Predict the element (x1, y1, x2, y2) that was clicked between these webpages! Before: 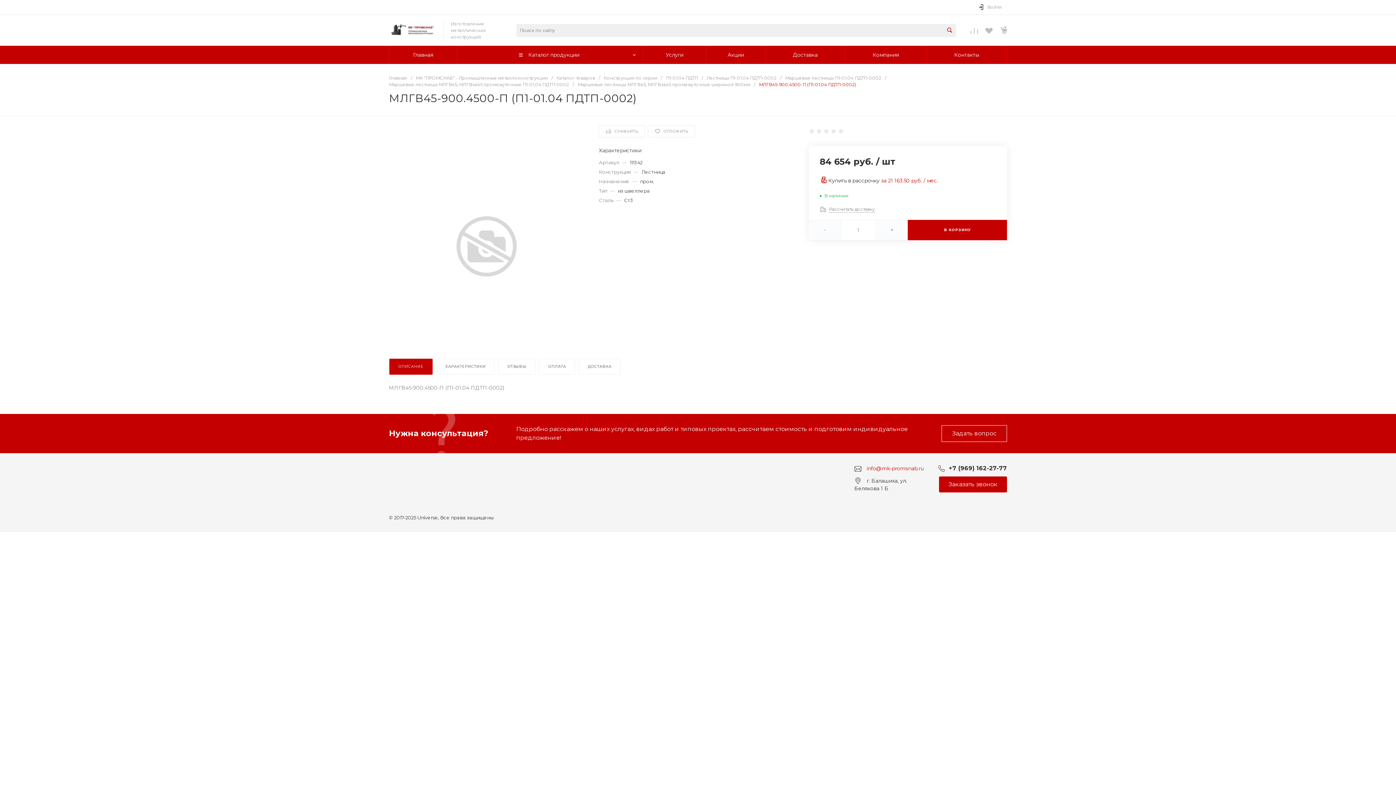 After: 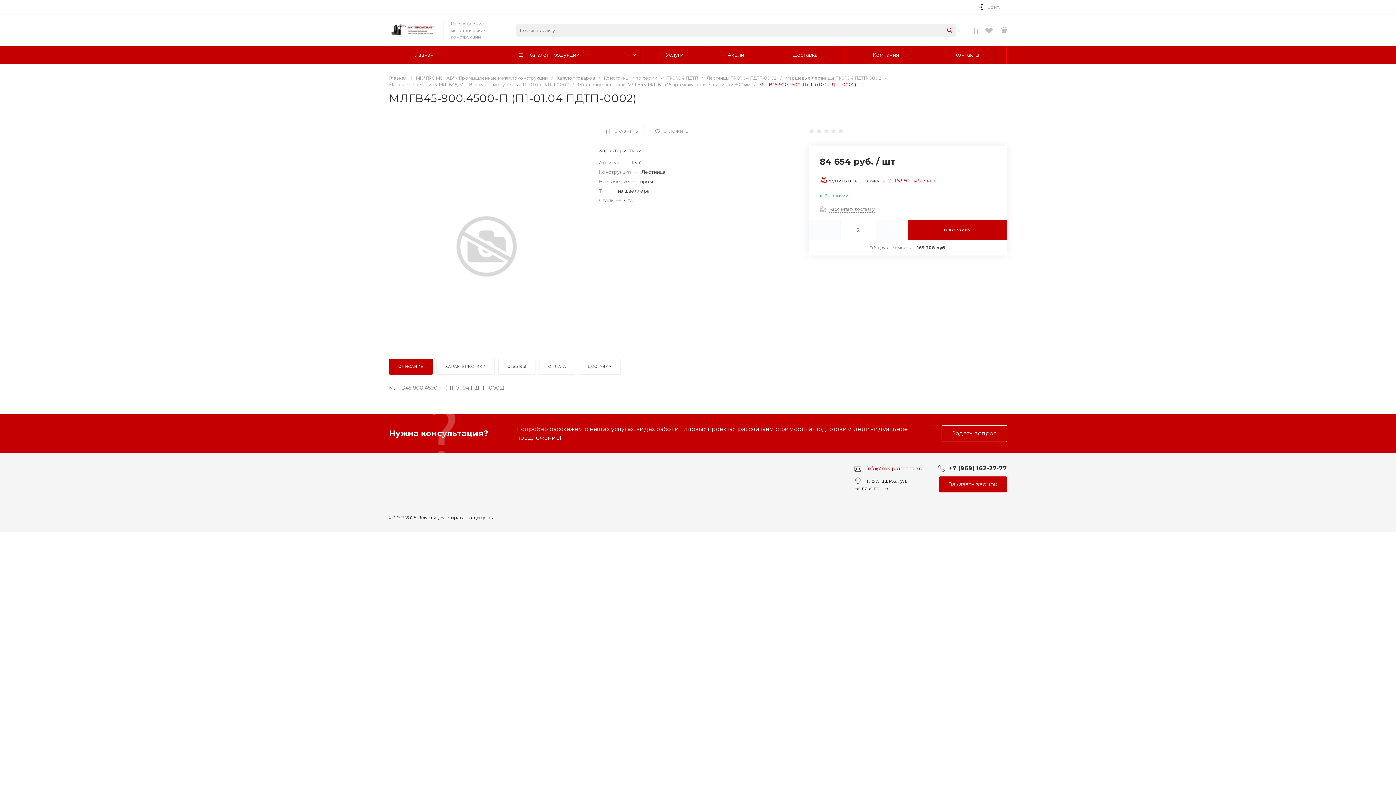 Action: bbox: (876, 220, 908, 240) label: +